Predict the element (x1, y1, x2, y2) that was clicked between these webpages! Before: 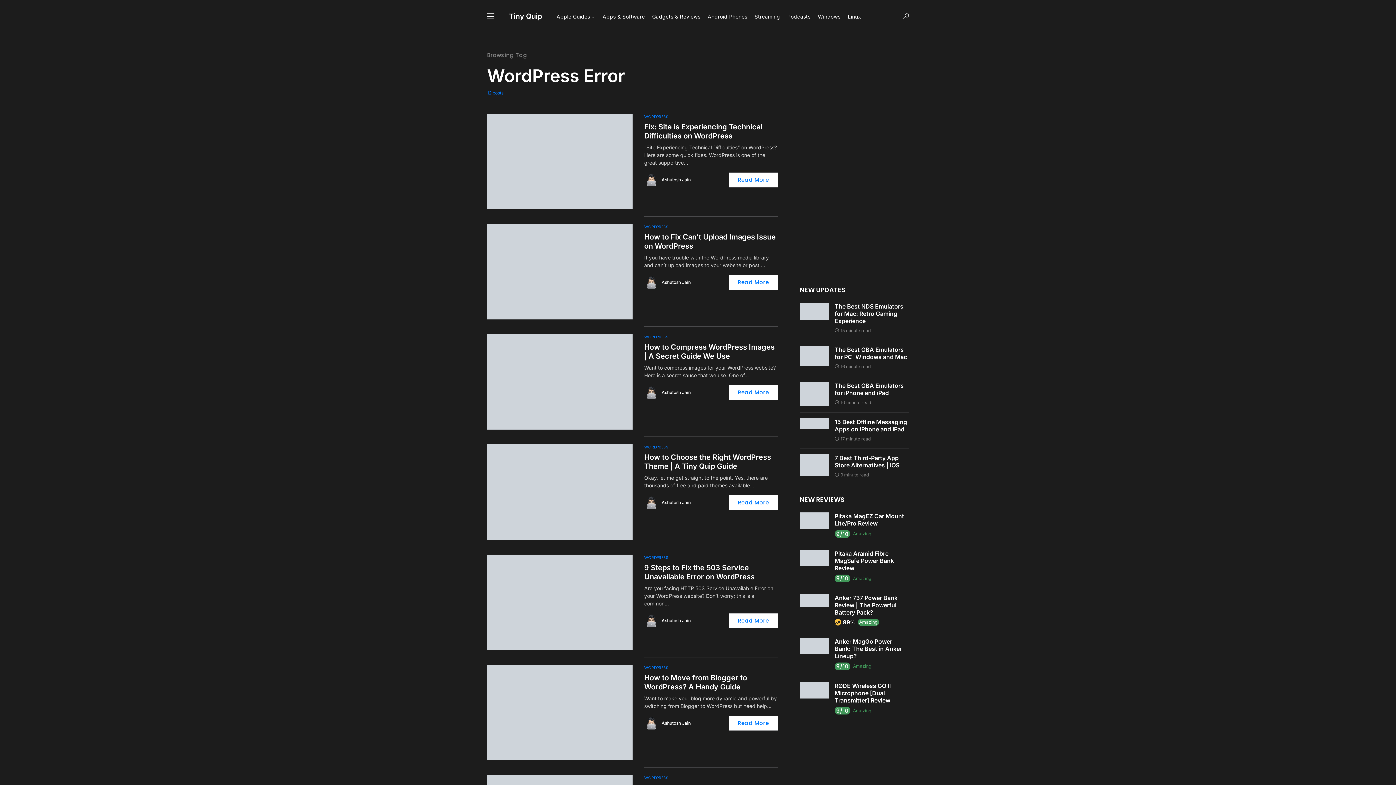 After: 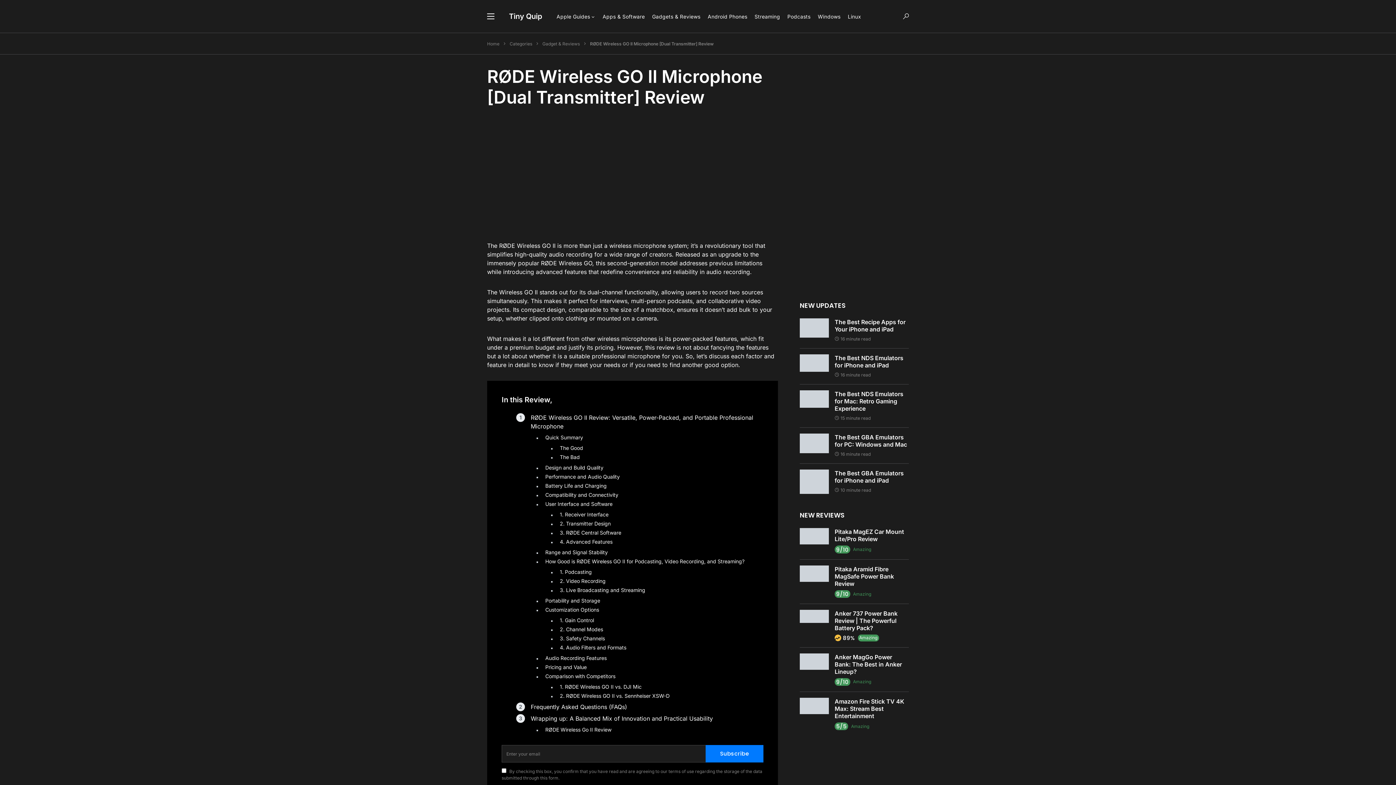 Action: bbox: (800, 686, 829, 693)